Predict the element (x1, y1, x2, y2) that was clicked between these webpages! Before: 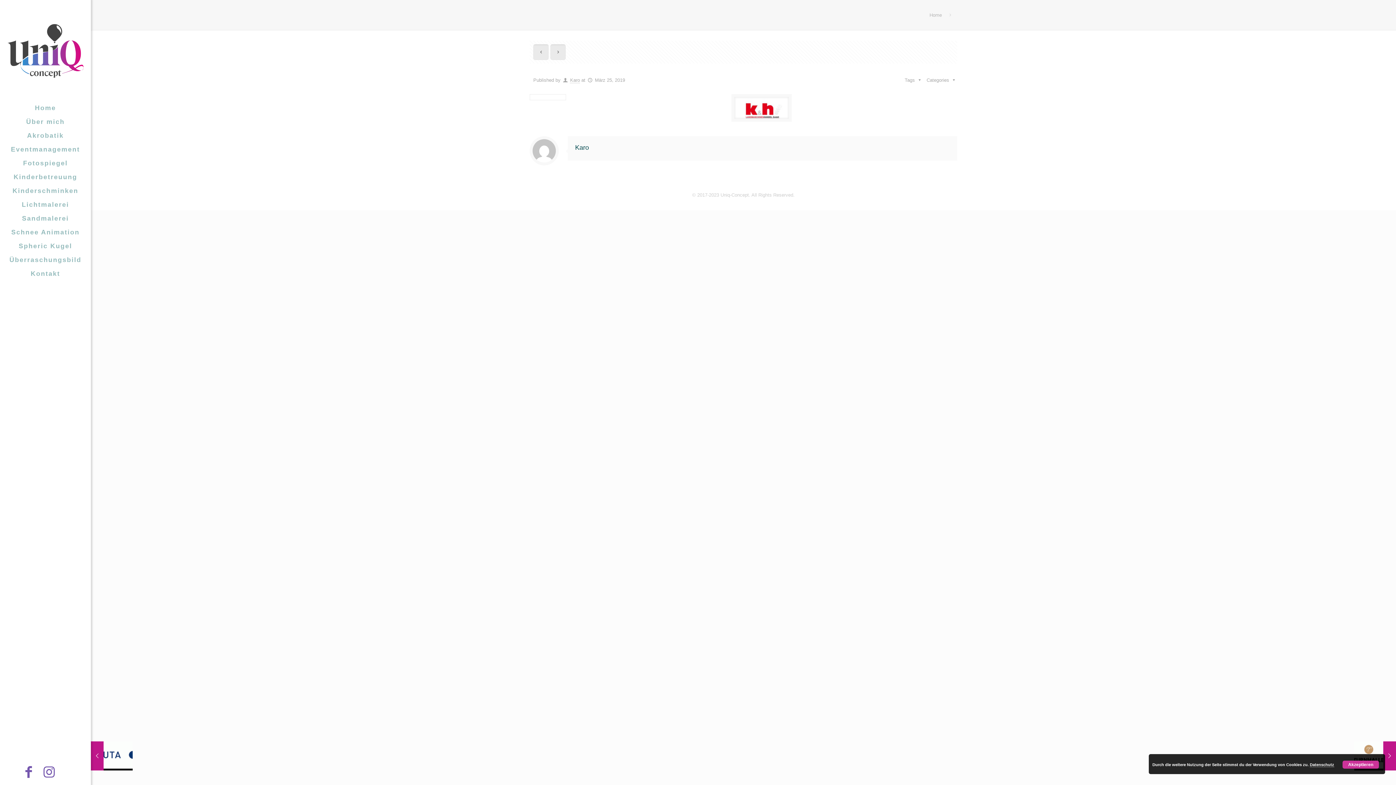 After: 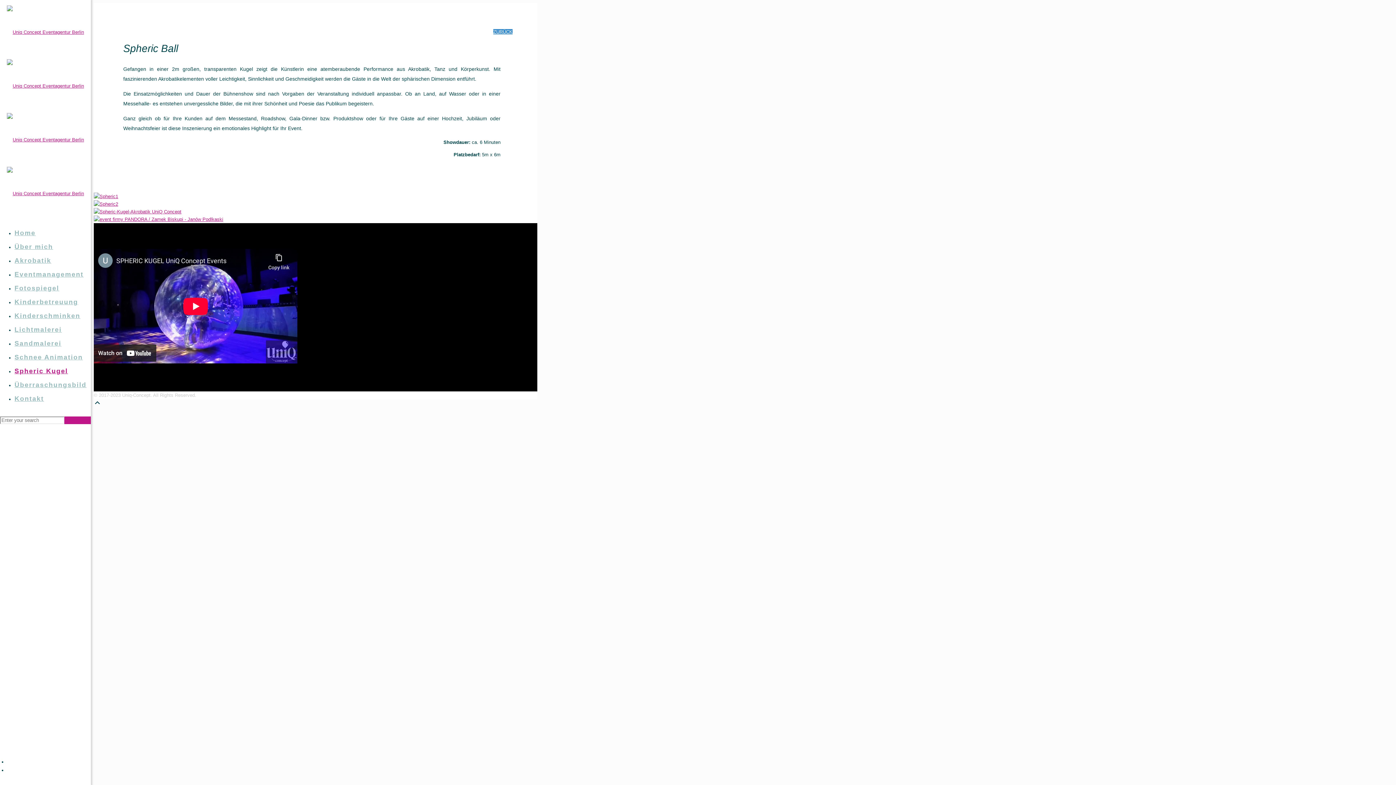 Action: label: Spheric Kugel bbox: (0, 239, 90, 253)